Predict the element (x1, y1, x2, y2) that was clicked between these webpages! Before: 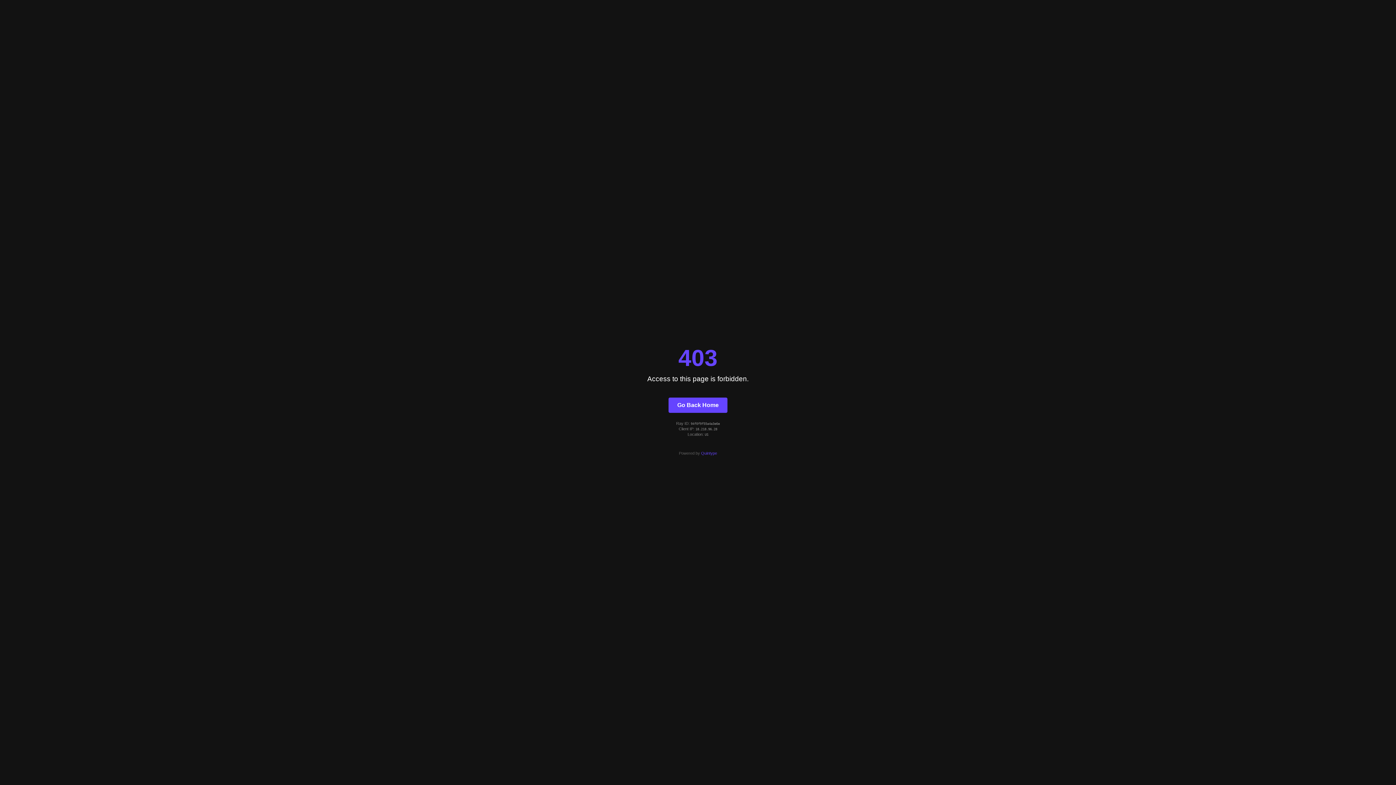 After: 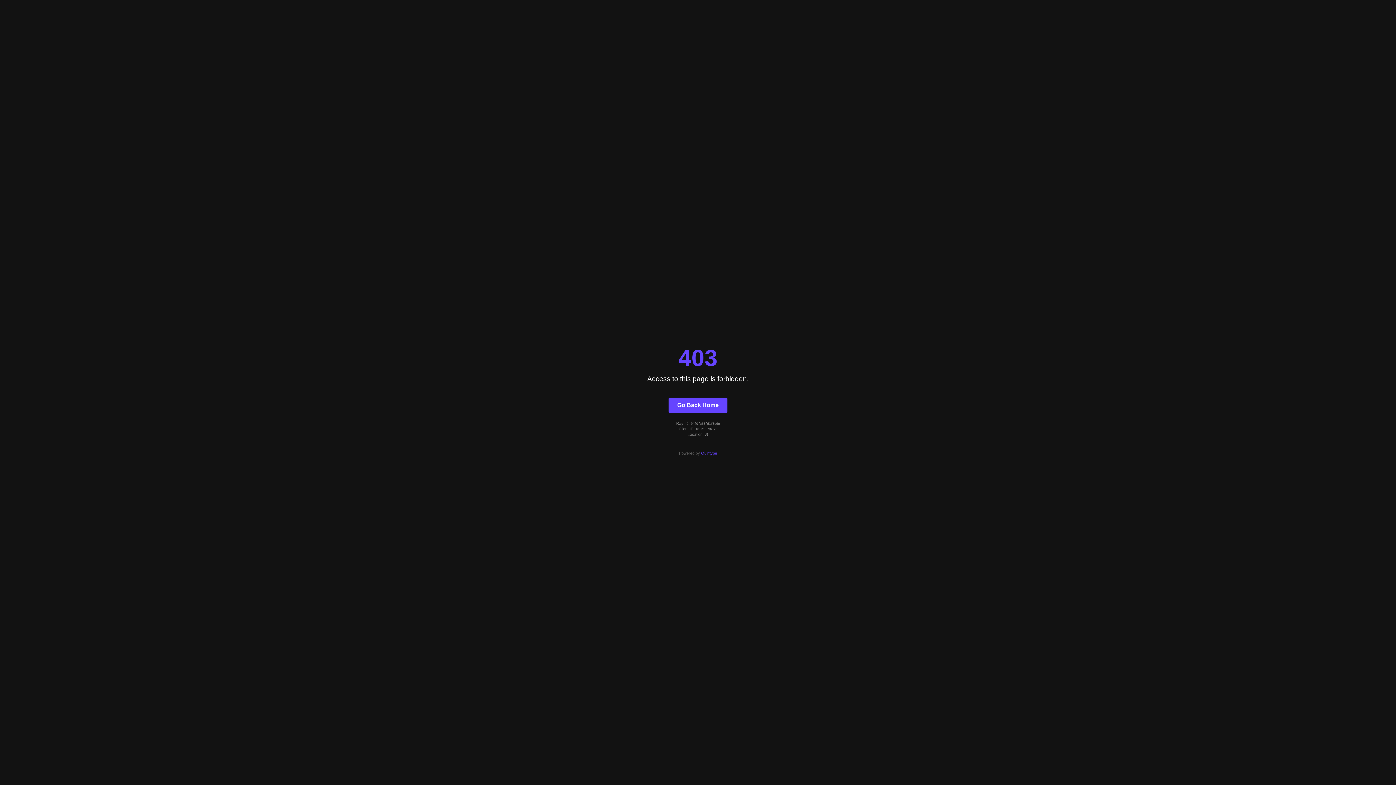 Action: bbox: (668, 397, 727, 412) label: Go Back Home